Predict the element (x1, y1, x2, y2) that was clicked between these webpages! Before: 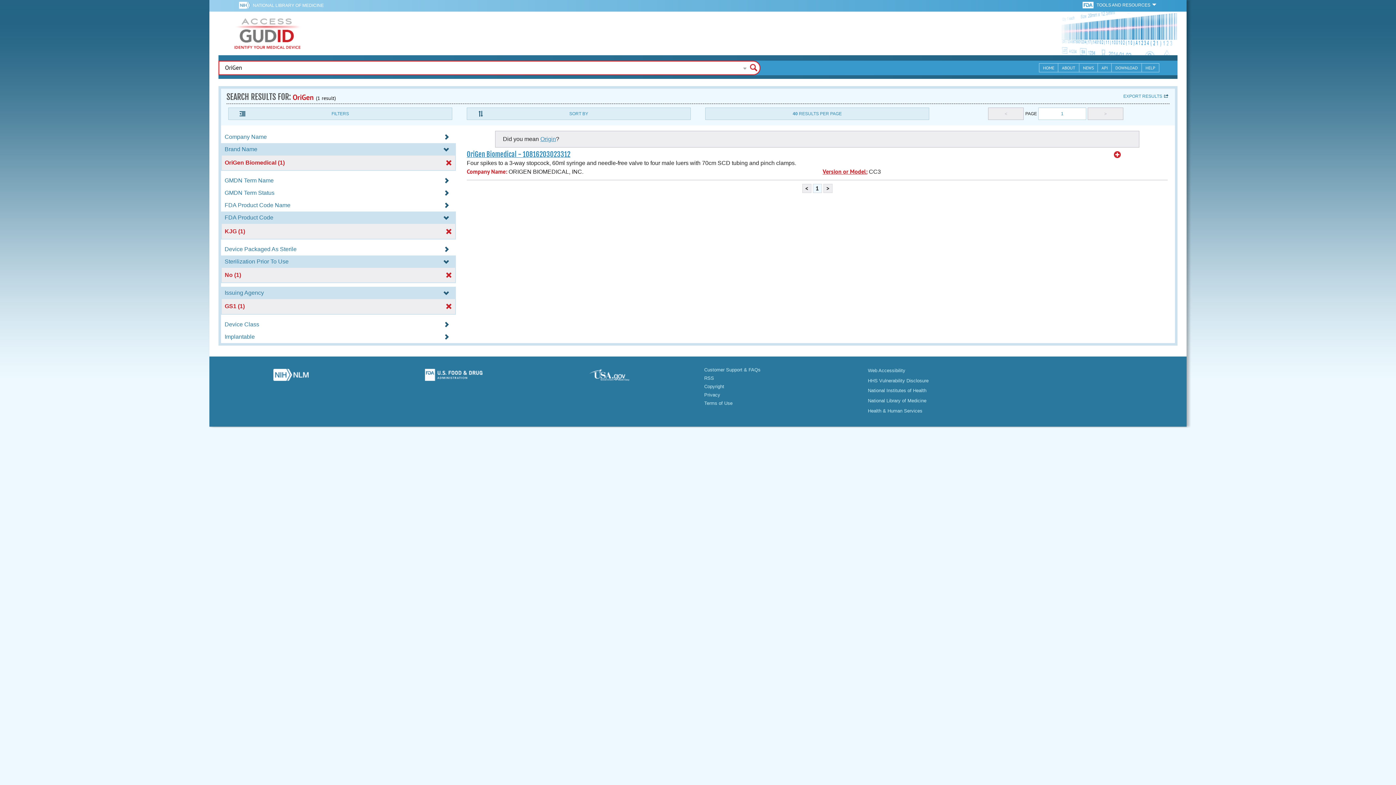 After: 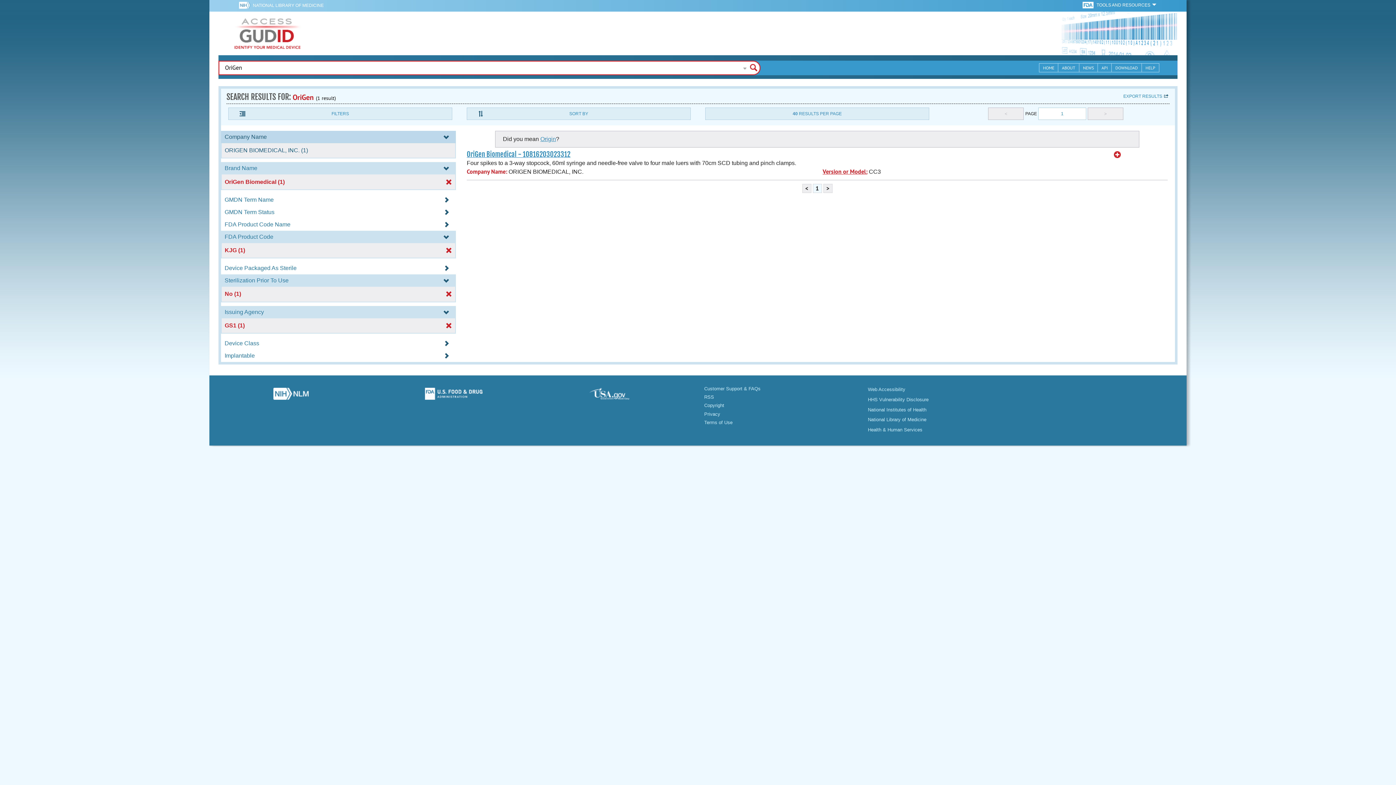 Action: label: Company Name  bbox: (221, 133, 456, 140)